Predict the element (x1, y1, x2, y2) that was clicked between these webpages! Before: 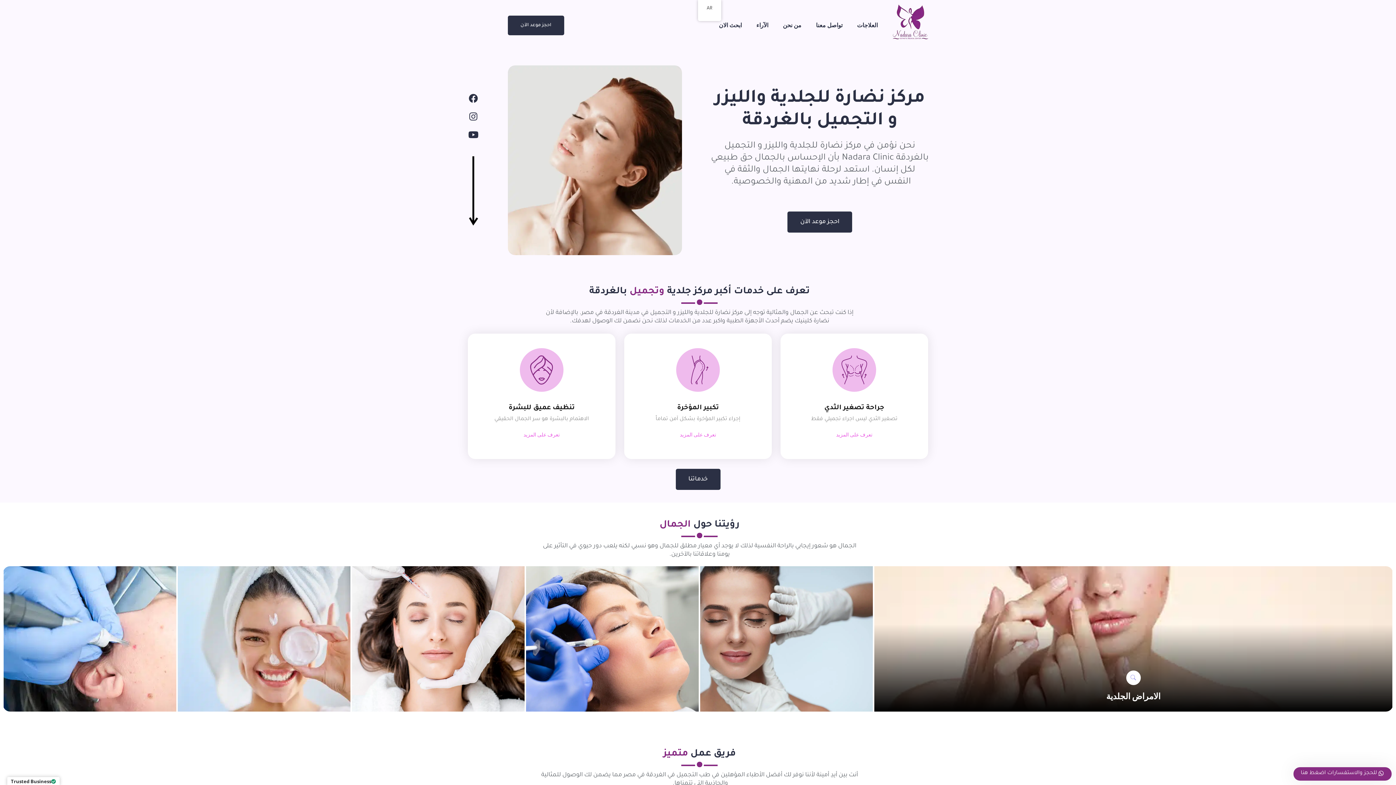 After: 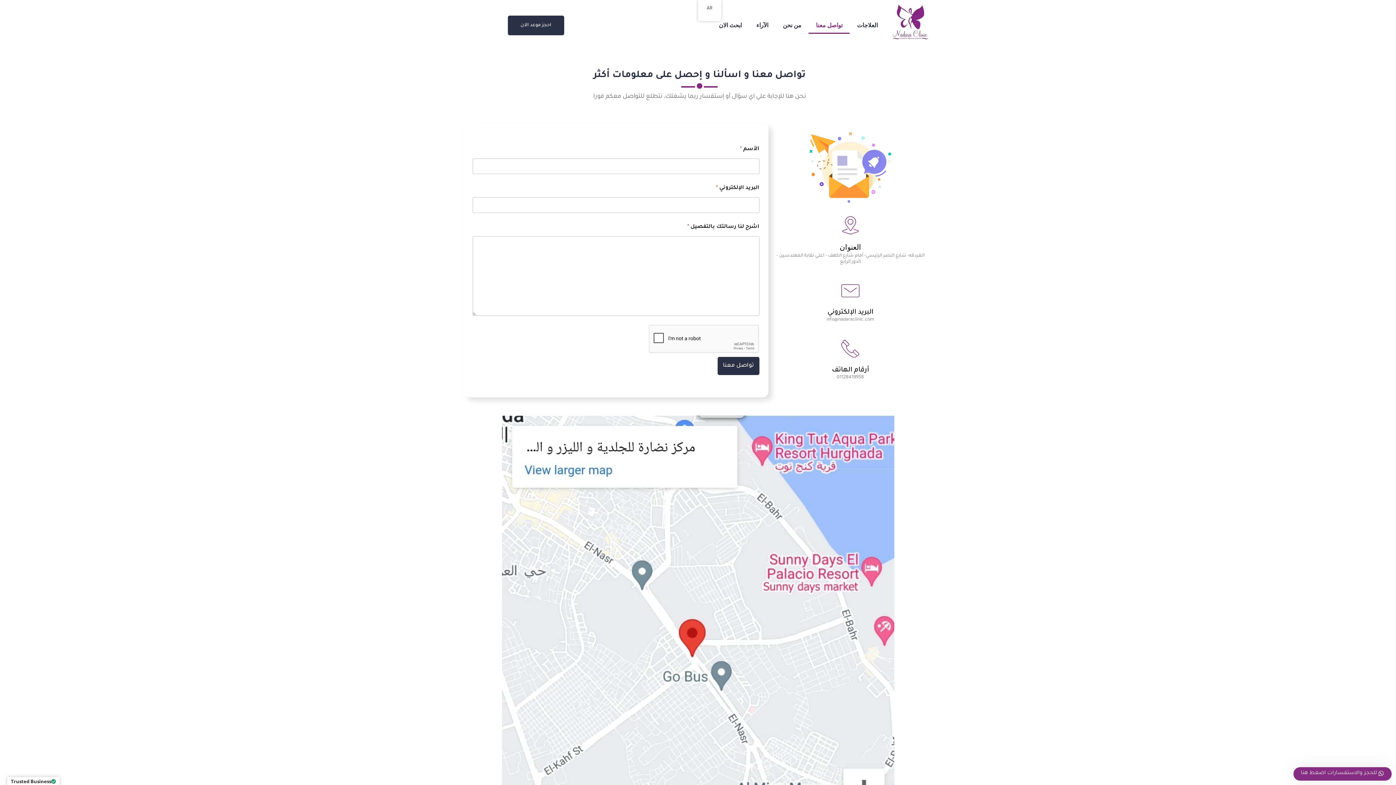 Action: bbox: (808, 17, 849, 33) label: تواصل معنا